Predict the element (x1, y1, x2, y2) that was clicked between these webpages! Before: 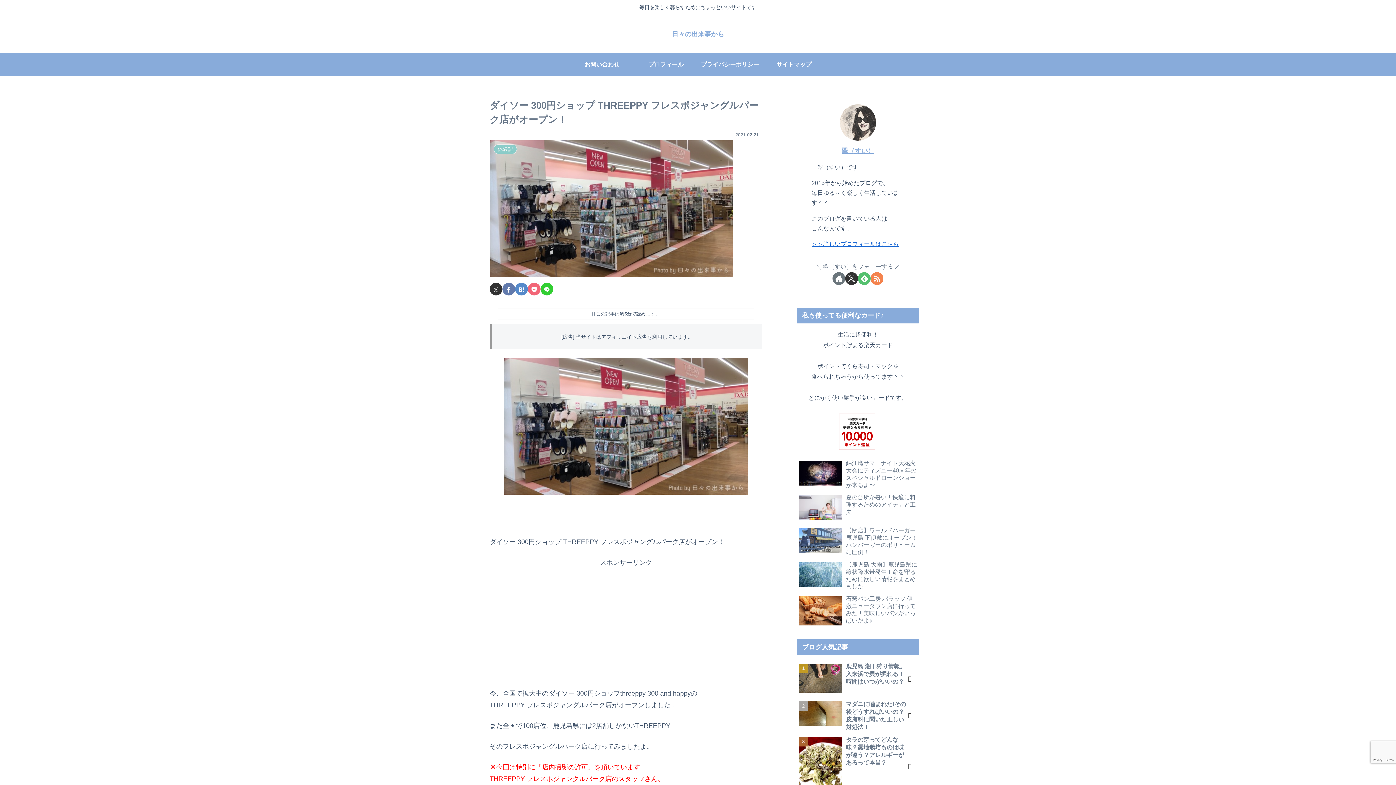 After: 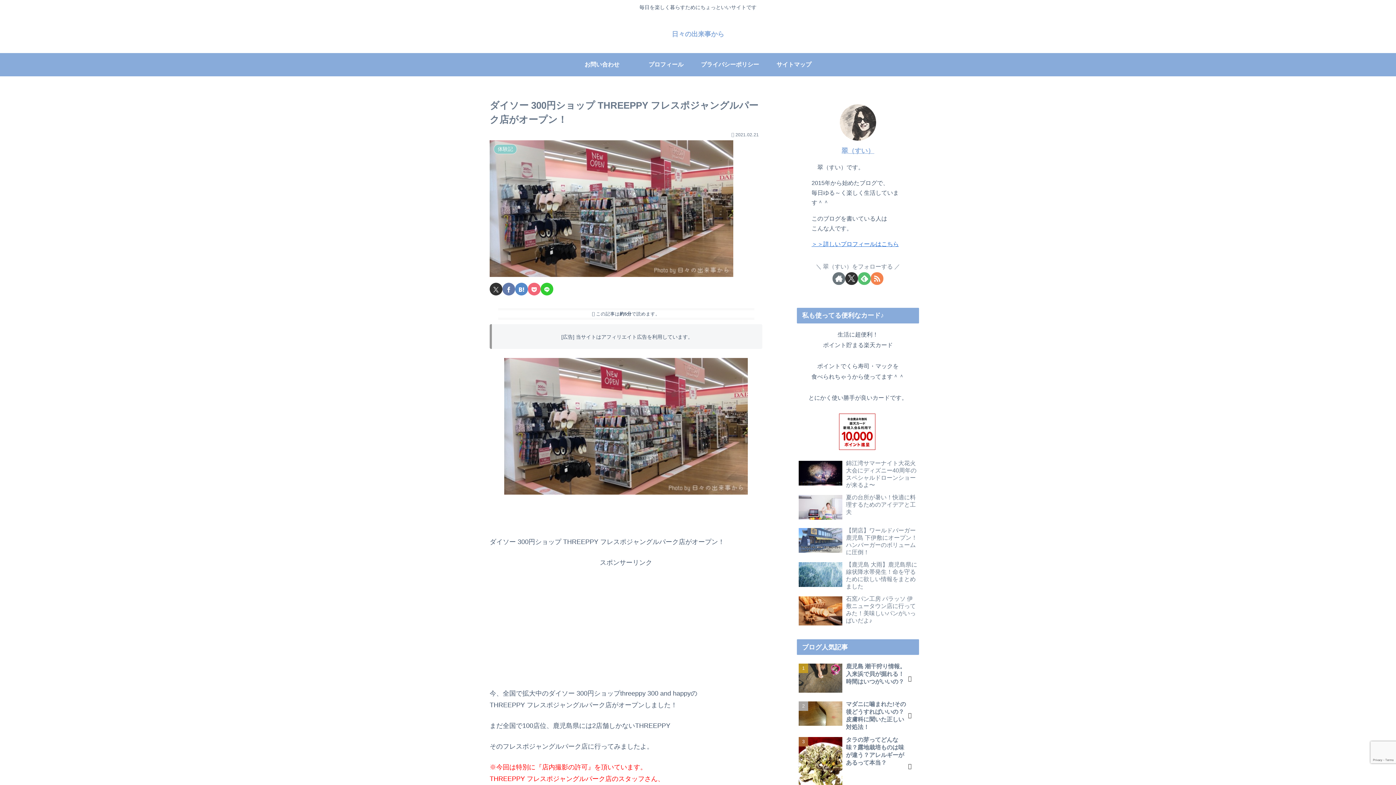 Action: label: はてブでブックマーク bbox: (515, 282, 528, 295)